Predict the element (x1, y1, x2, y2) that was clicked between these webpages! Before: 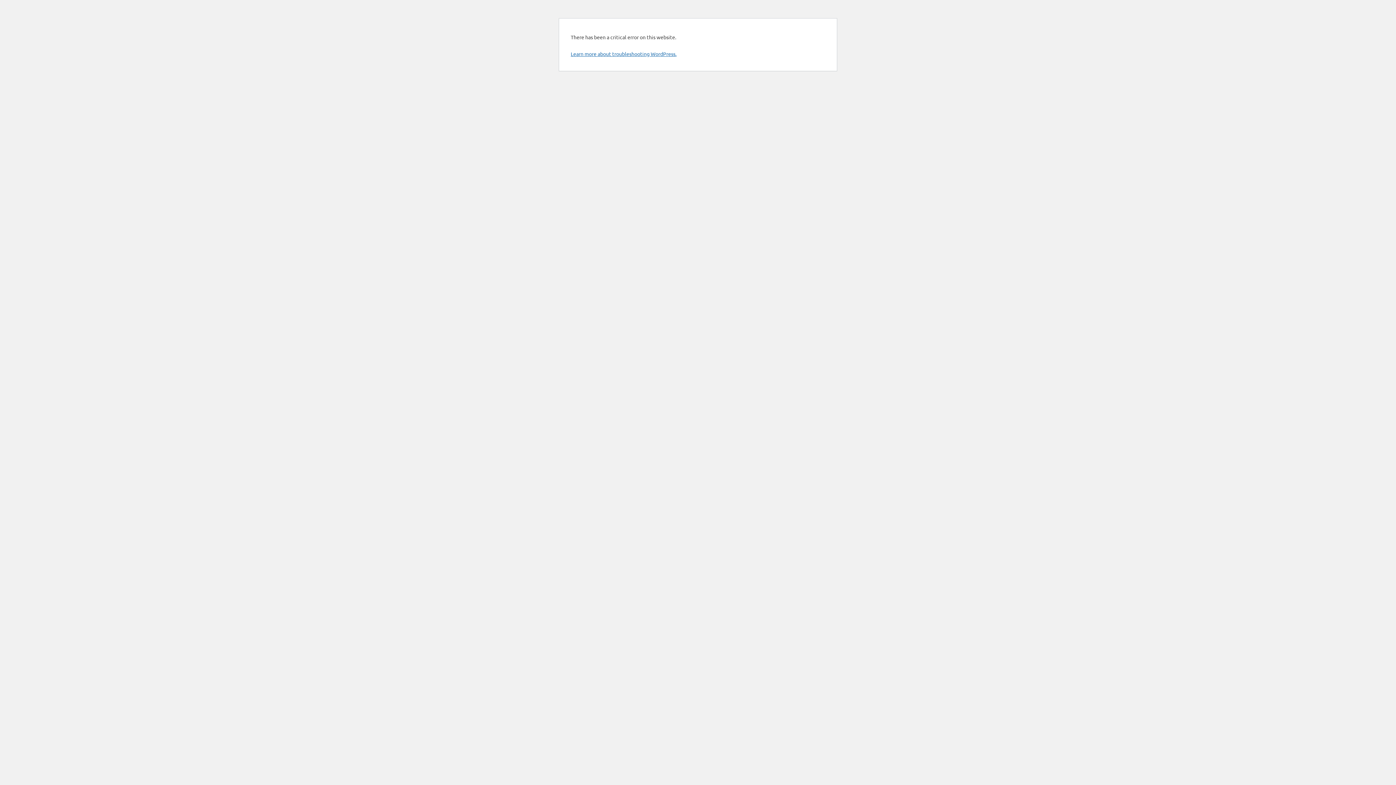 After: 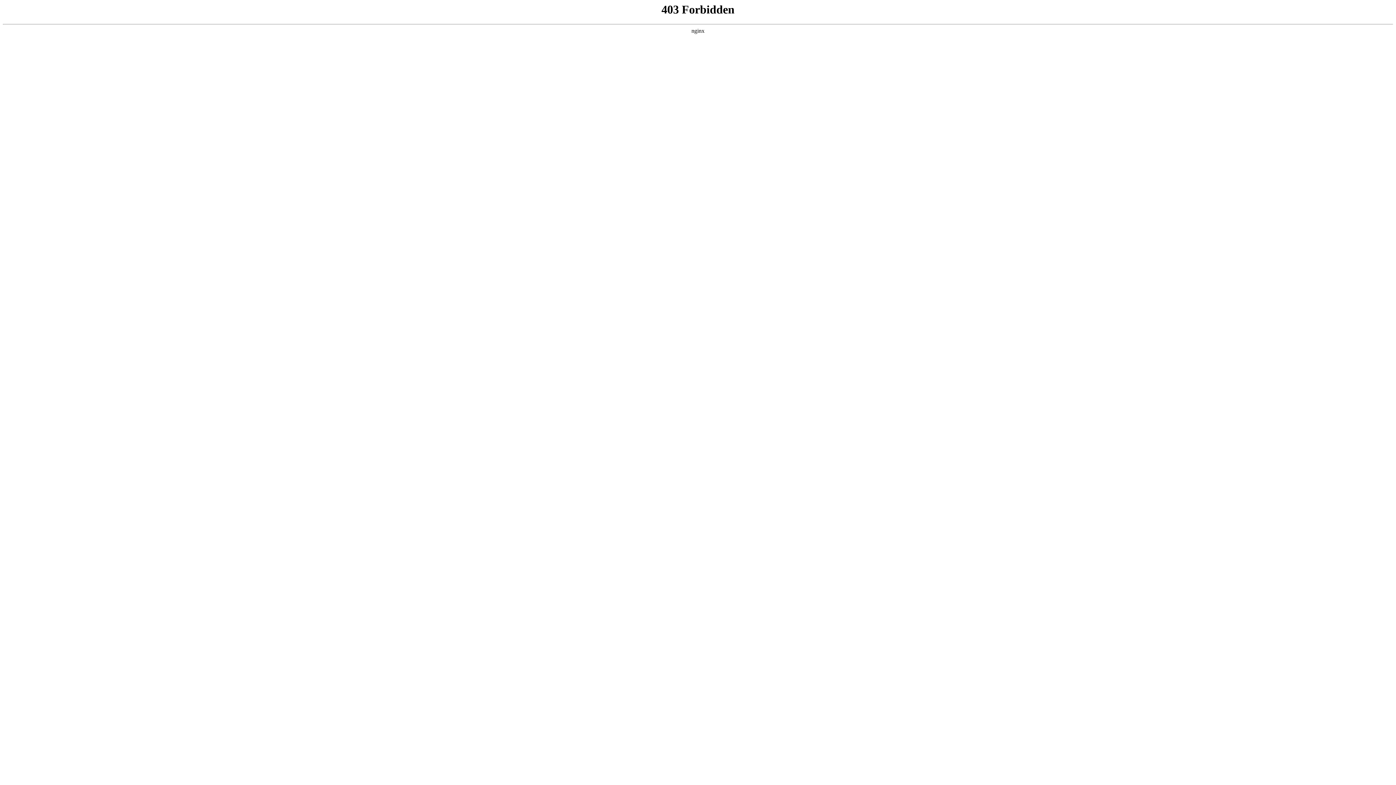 Action: label: Learn more about troubleshooting WordPress. bbox: (570, 50, 676, 57)